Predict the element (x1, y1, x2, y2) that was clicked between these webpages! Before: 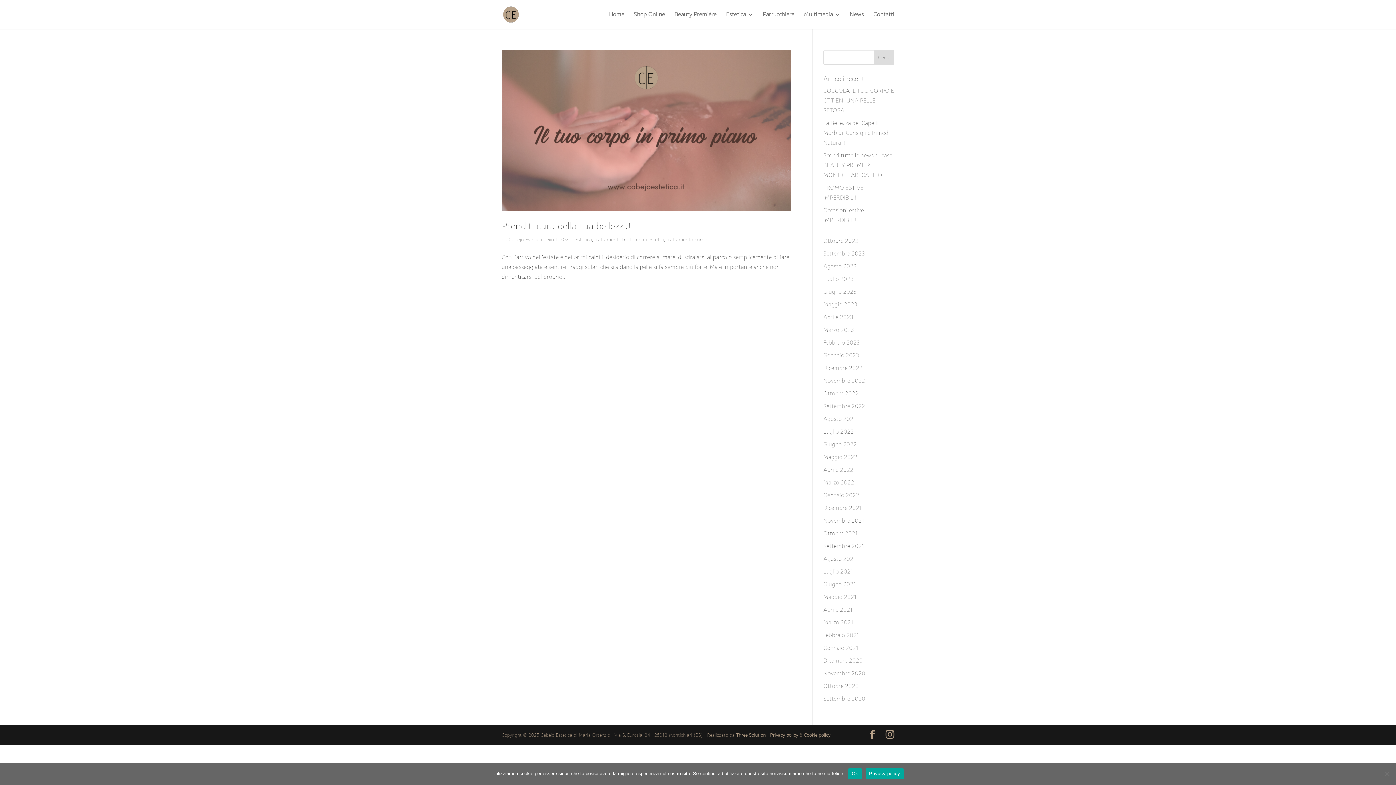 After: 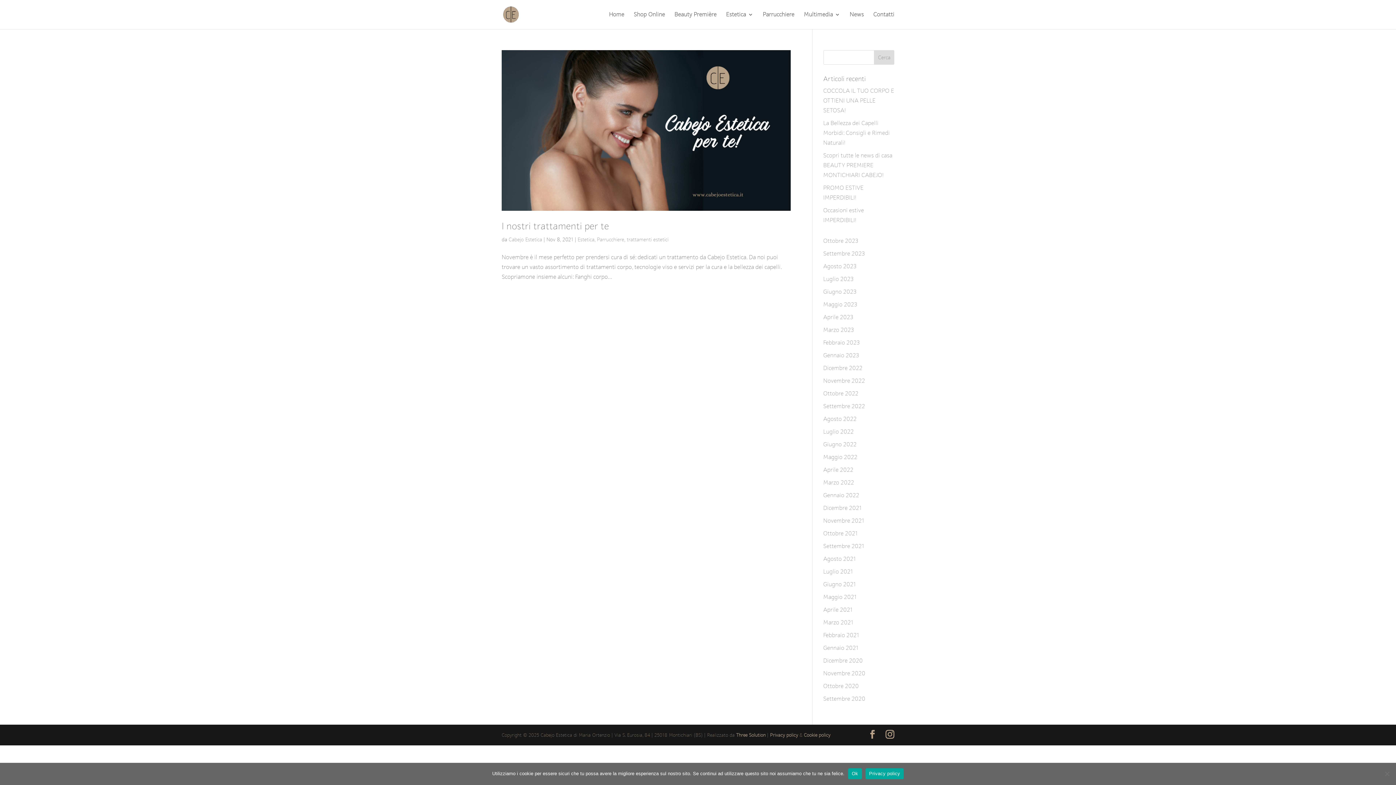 Action: bbox: (823, 517, 864, 524) label: Novembre 2021